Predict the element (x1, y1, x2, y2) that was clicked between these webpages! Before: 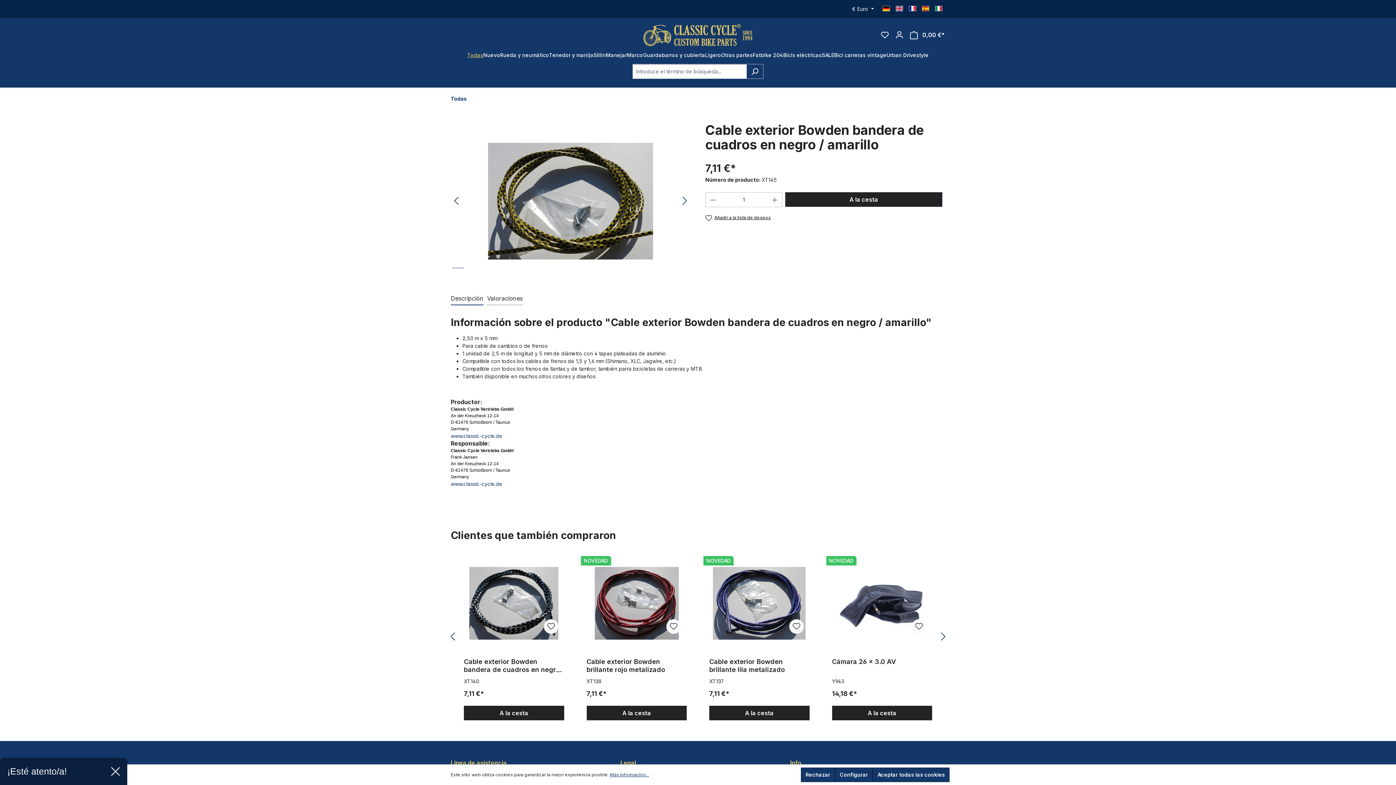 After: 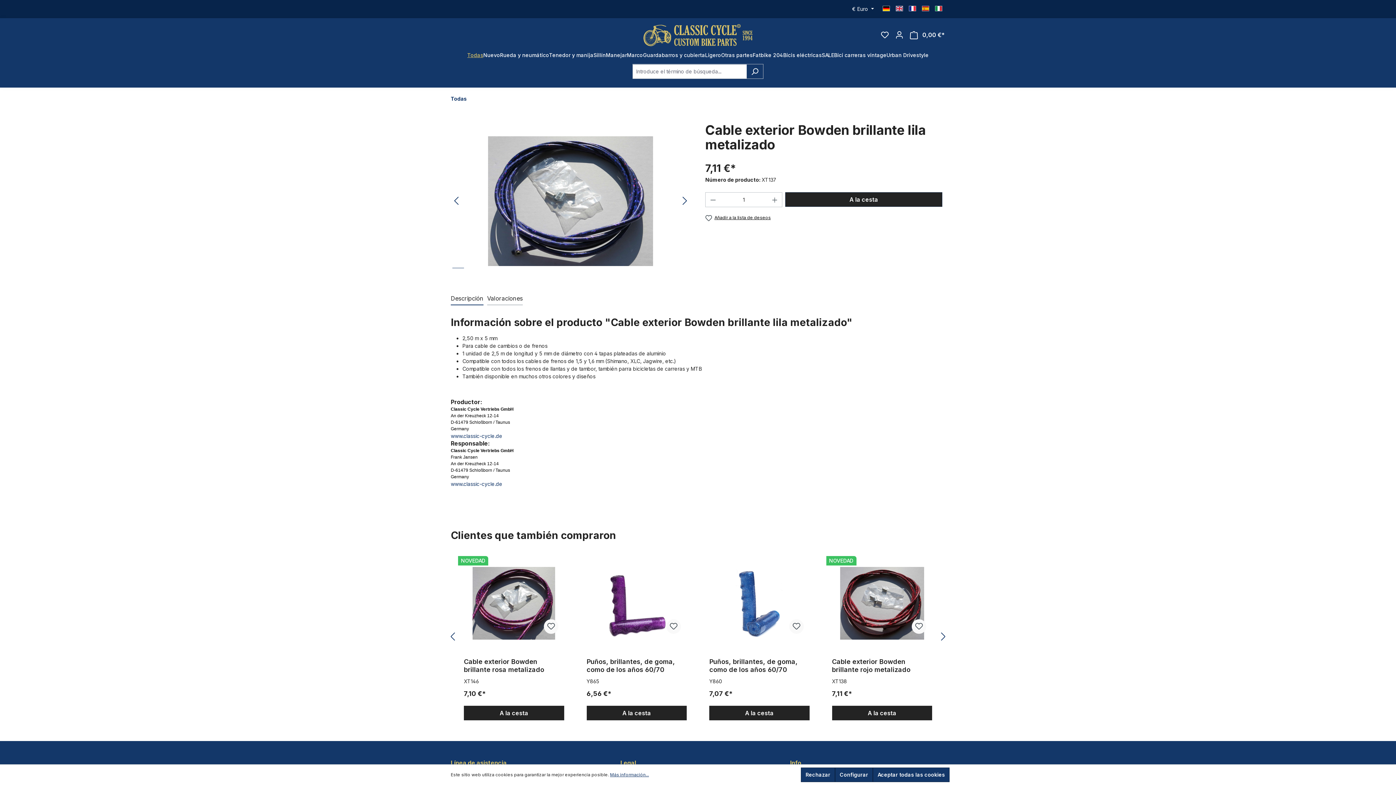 Action: label: Cable exterior Bowden brillante lila metalizado bbox: (709, 658, 809, 674)